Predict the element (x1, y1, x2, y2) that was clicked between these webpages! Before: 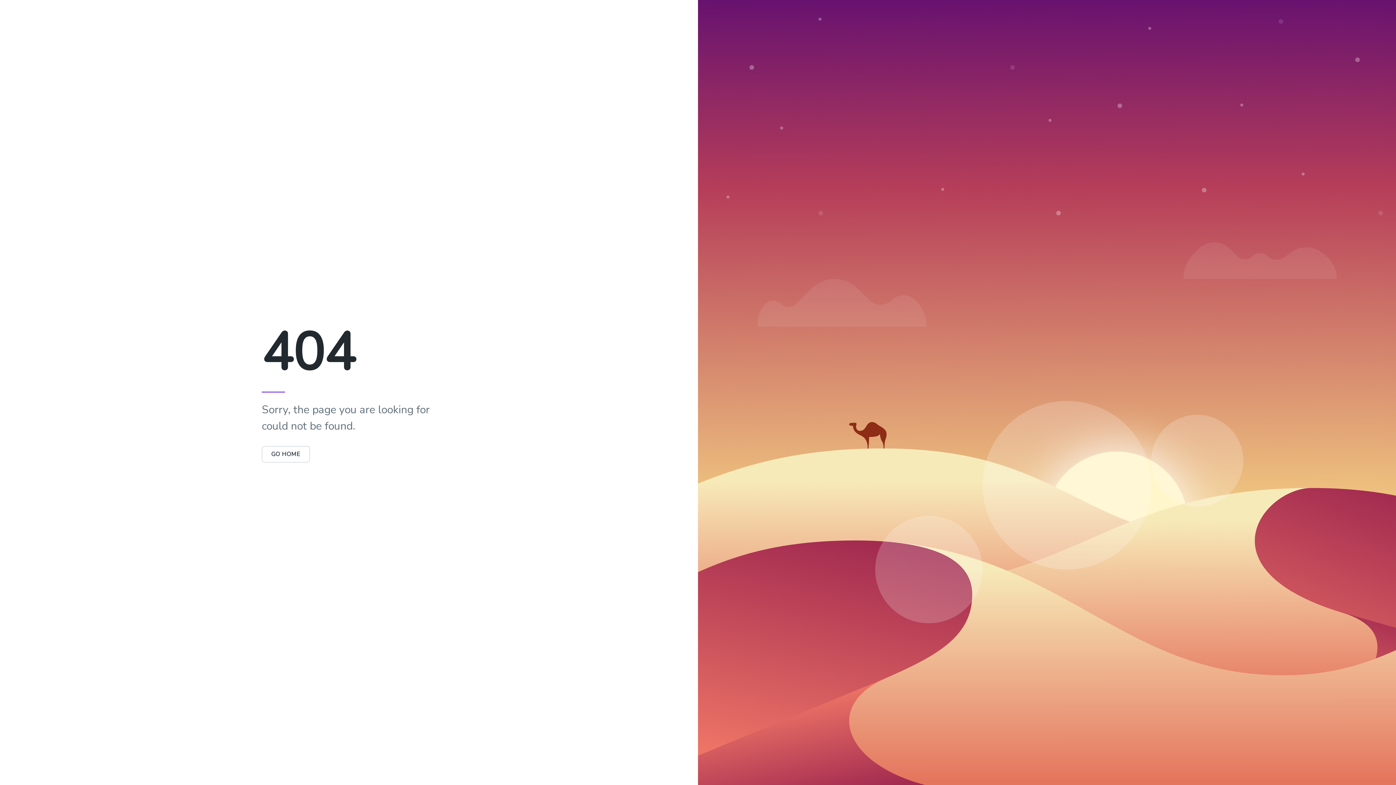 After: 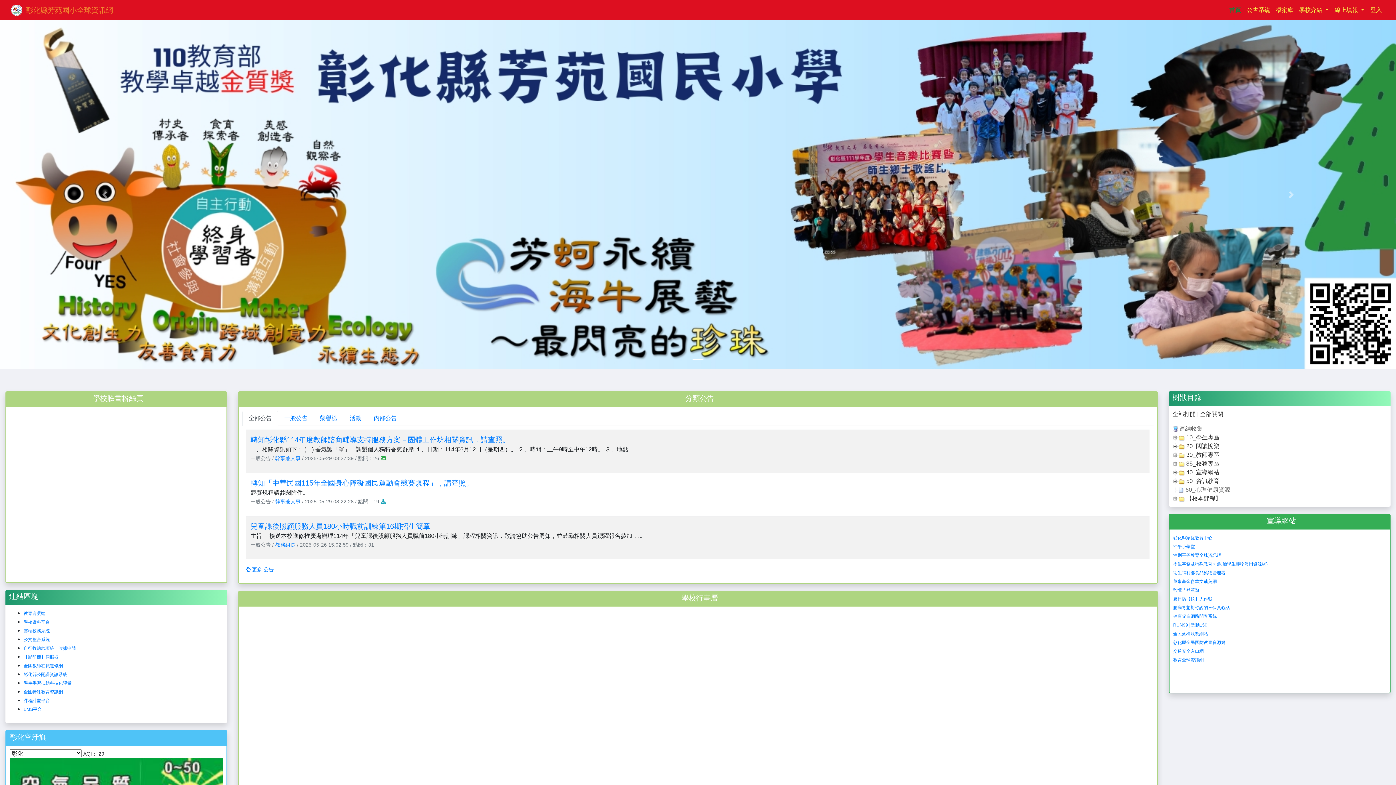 Action: bbox: (261, 450, 310, 458) label: GO HOME